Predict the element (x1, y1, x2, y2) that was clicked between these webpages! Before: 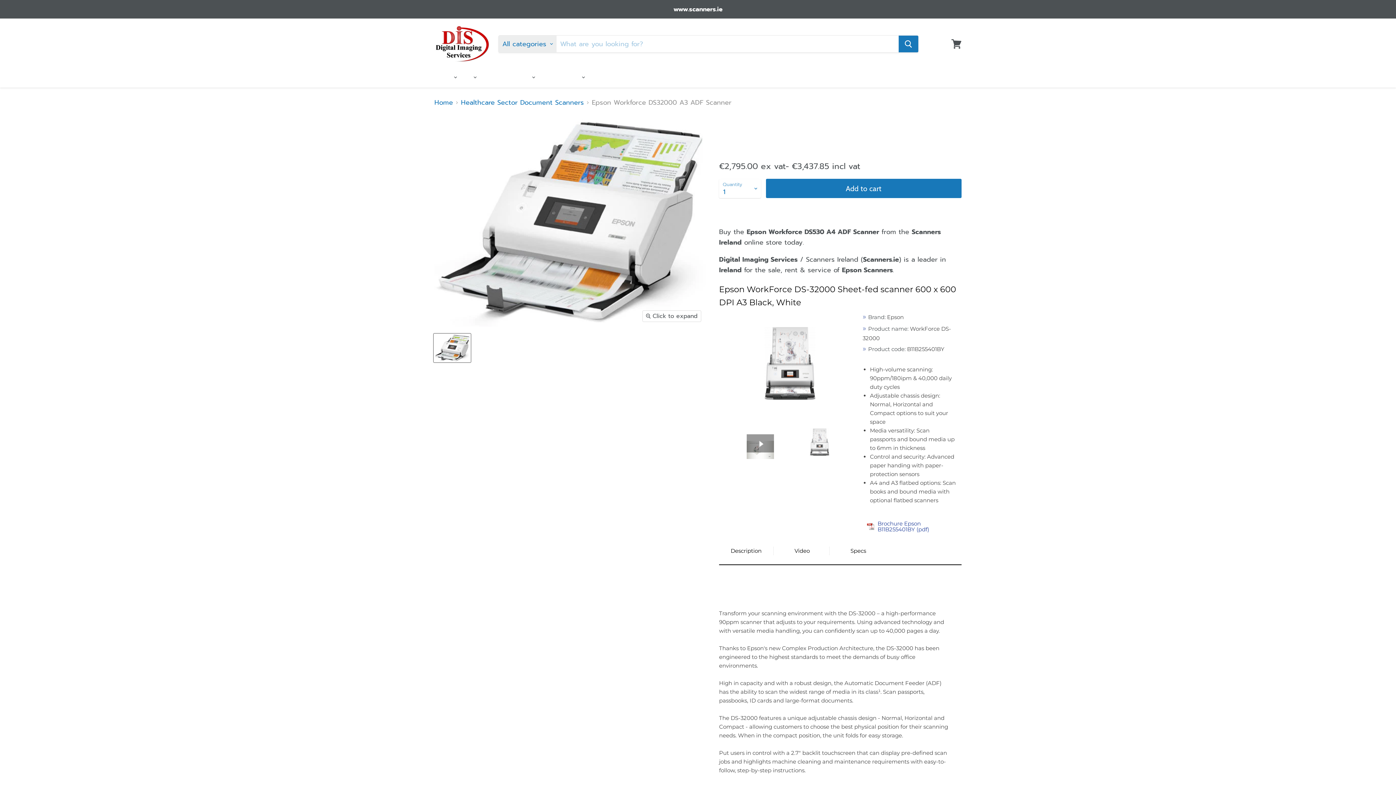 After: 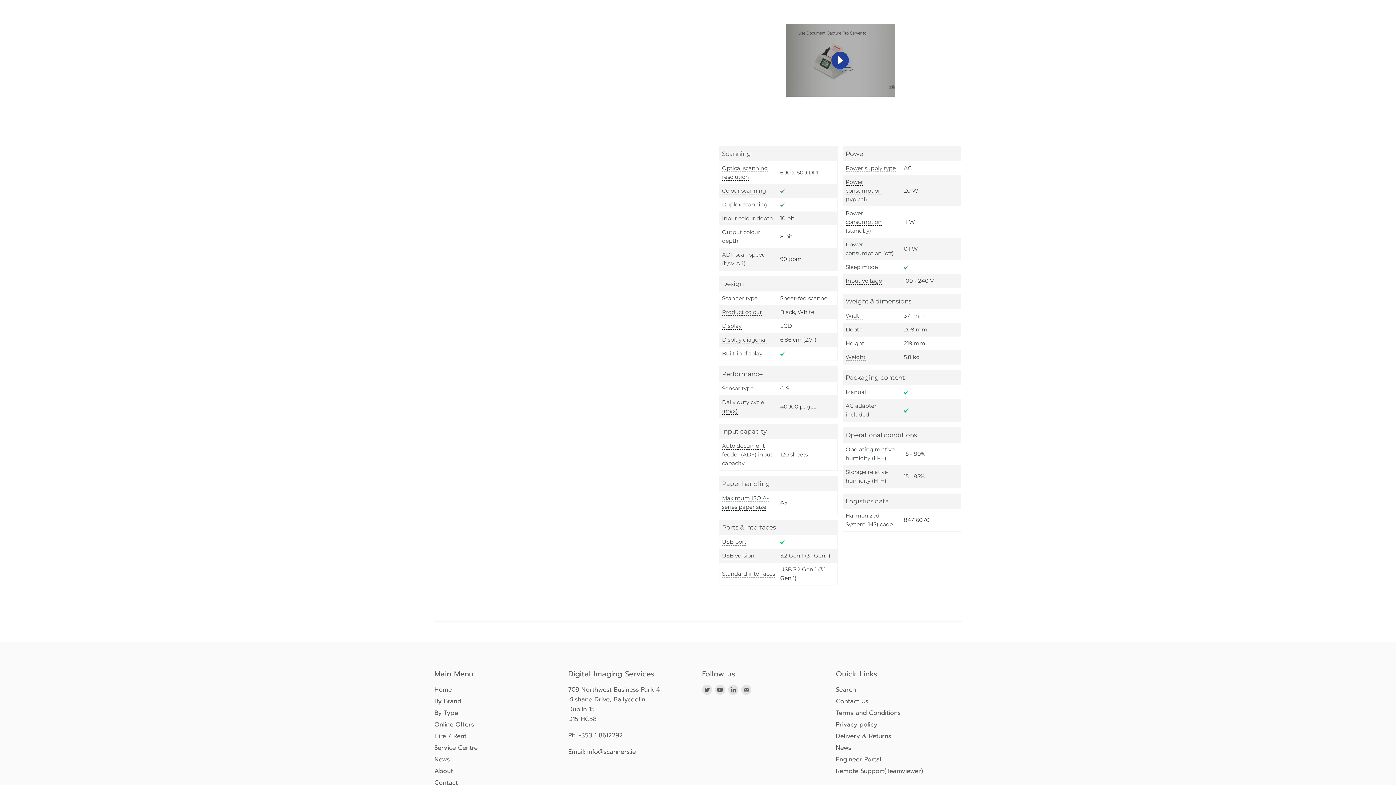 Action: bbox: (794, 547, 810, 554) label: Video